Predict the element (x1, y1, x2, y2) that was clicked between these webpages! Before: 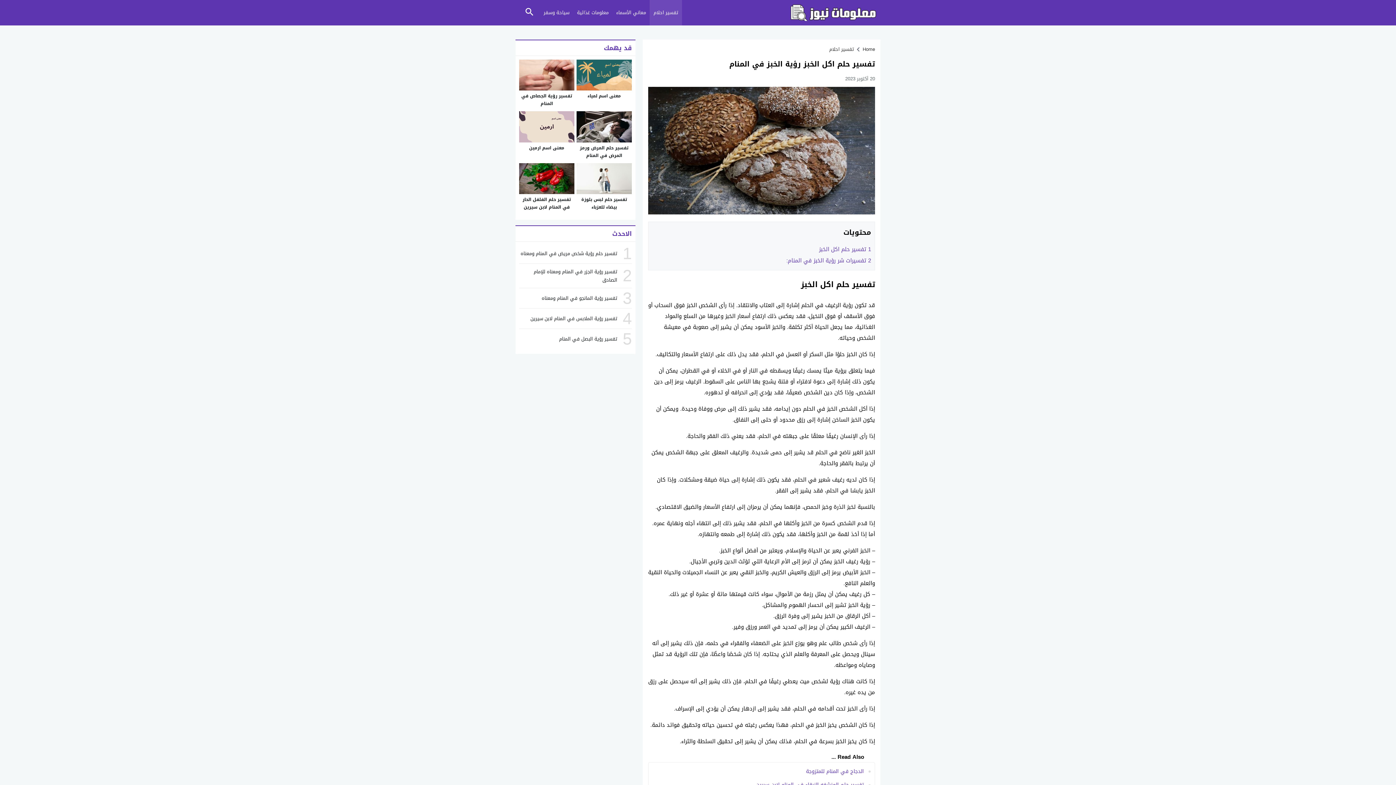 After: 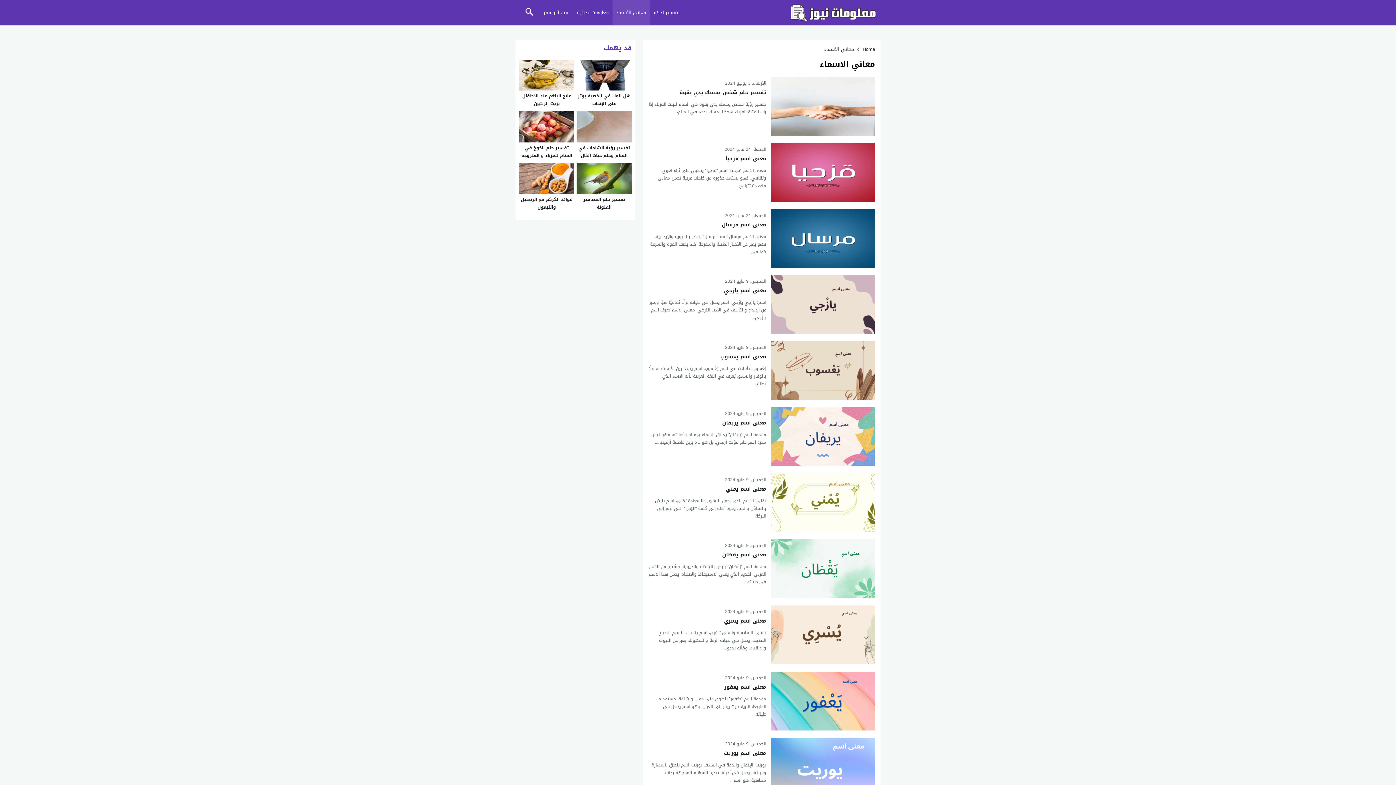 Action: bbox: (612, 0, 649, 25) label: معاني الأسماء